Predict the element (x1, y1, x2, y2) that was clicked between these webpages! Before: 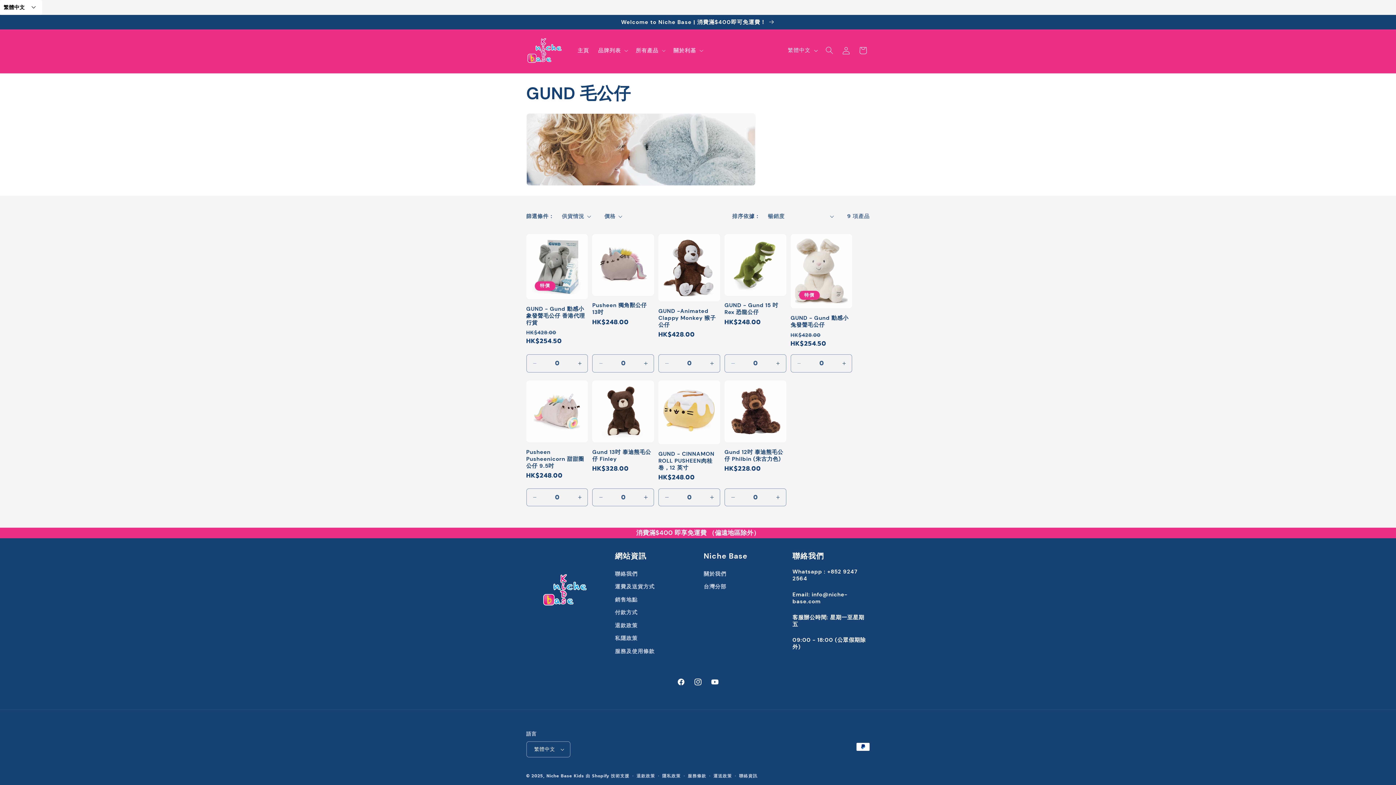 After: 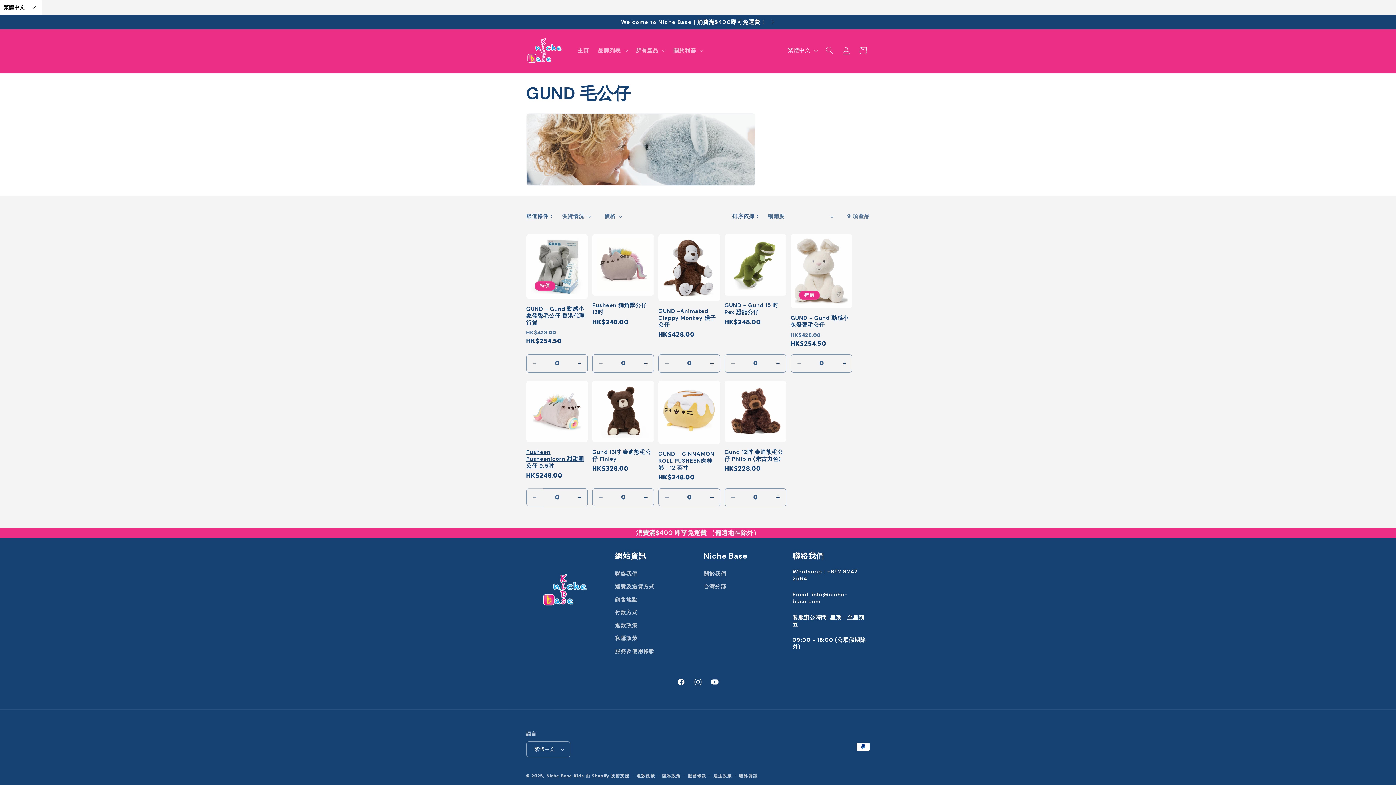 Action: label: Default Title 數量減少 bbox: (526, 488, 543, 506)